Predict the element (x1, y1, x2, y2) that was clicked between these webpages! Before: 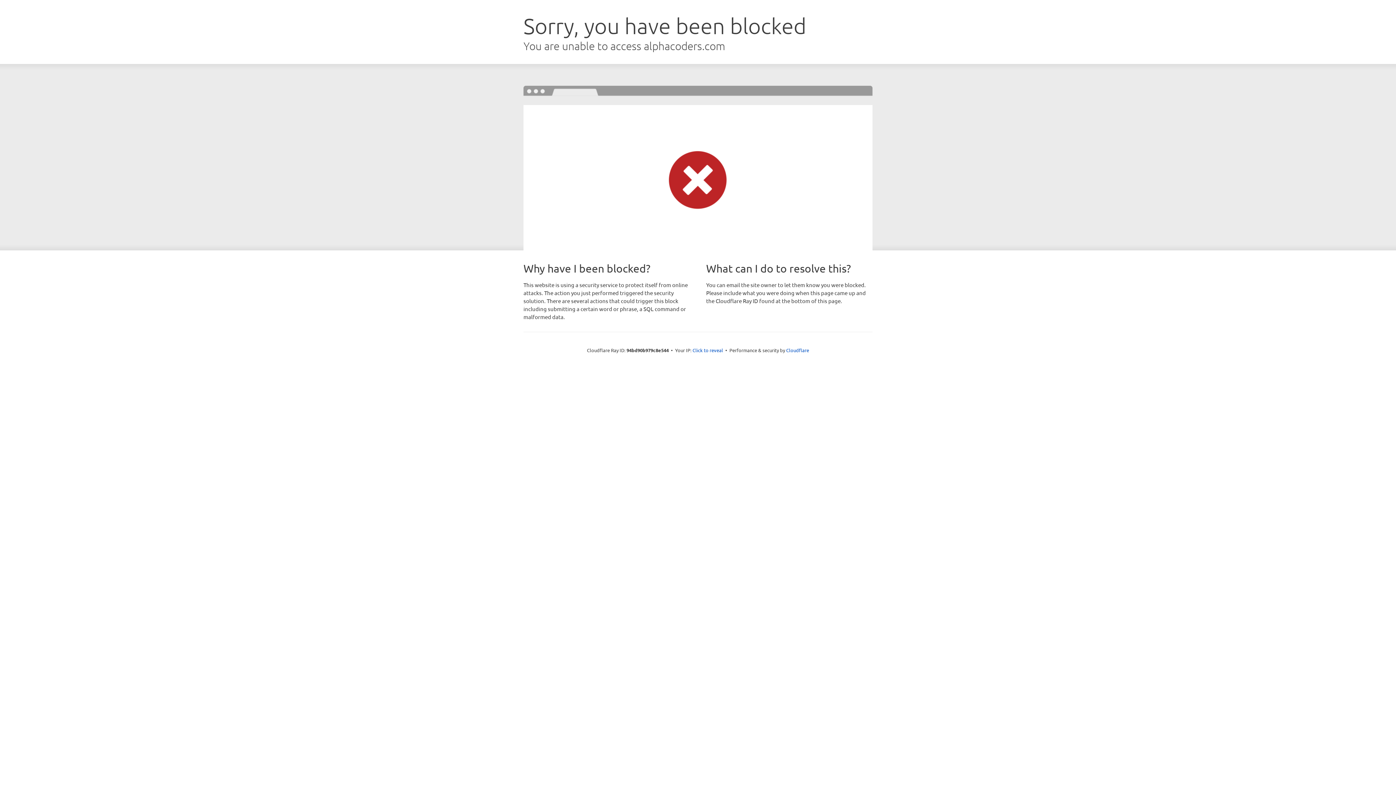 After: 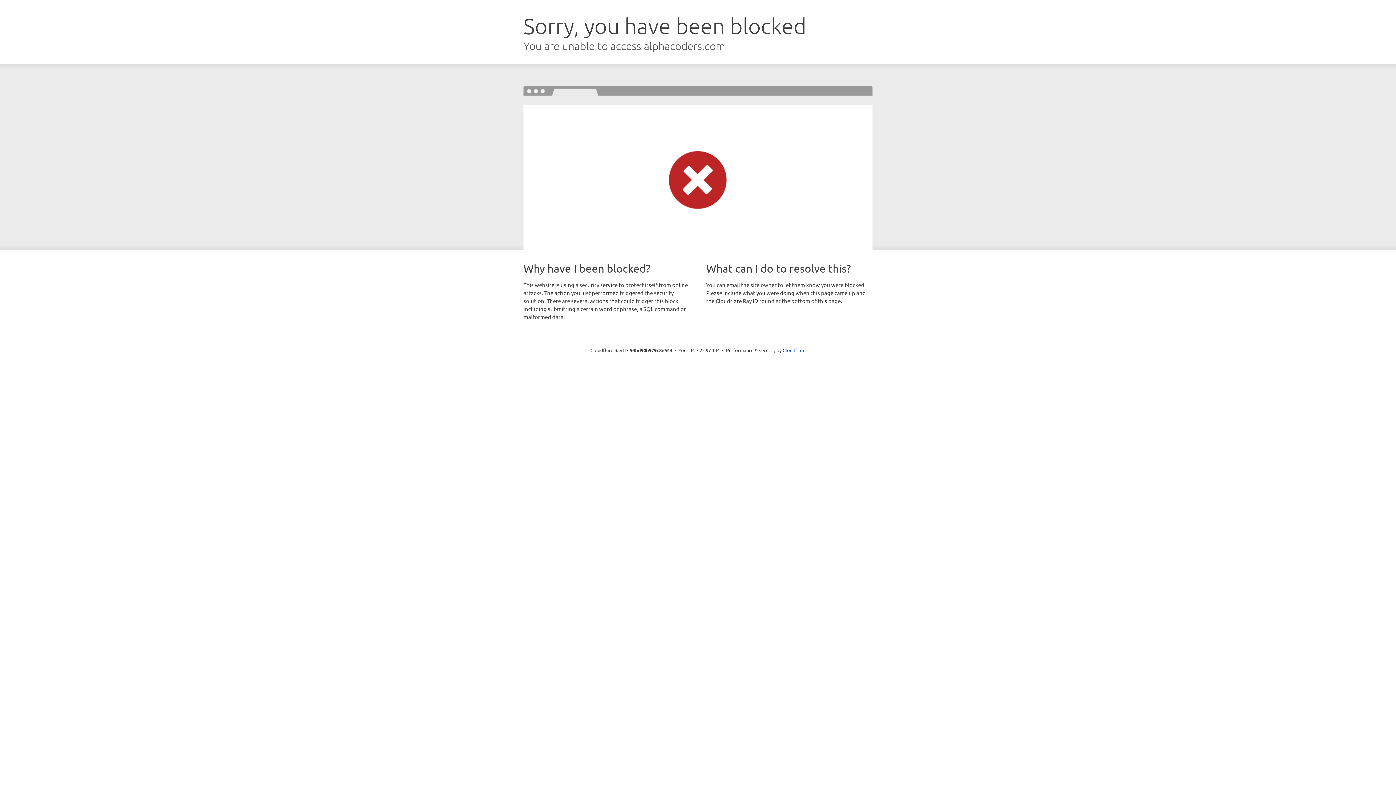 Action: label: Click to reveal bbox: (692, 346, 723, 353)